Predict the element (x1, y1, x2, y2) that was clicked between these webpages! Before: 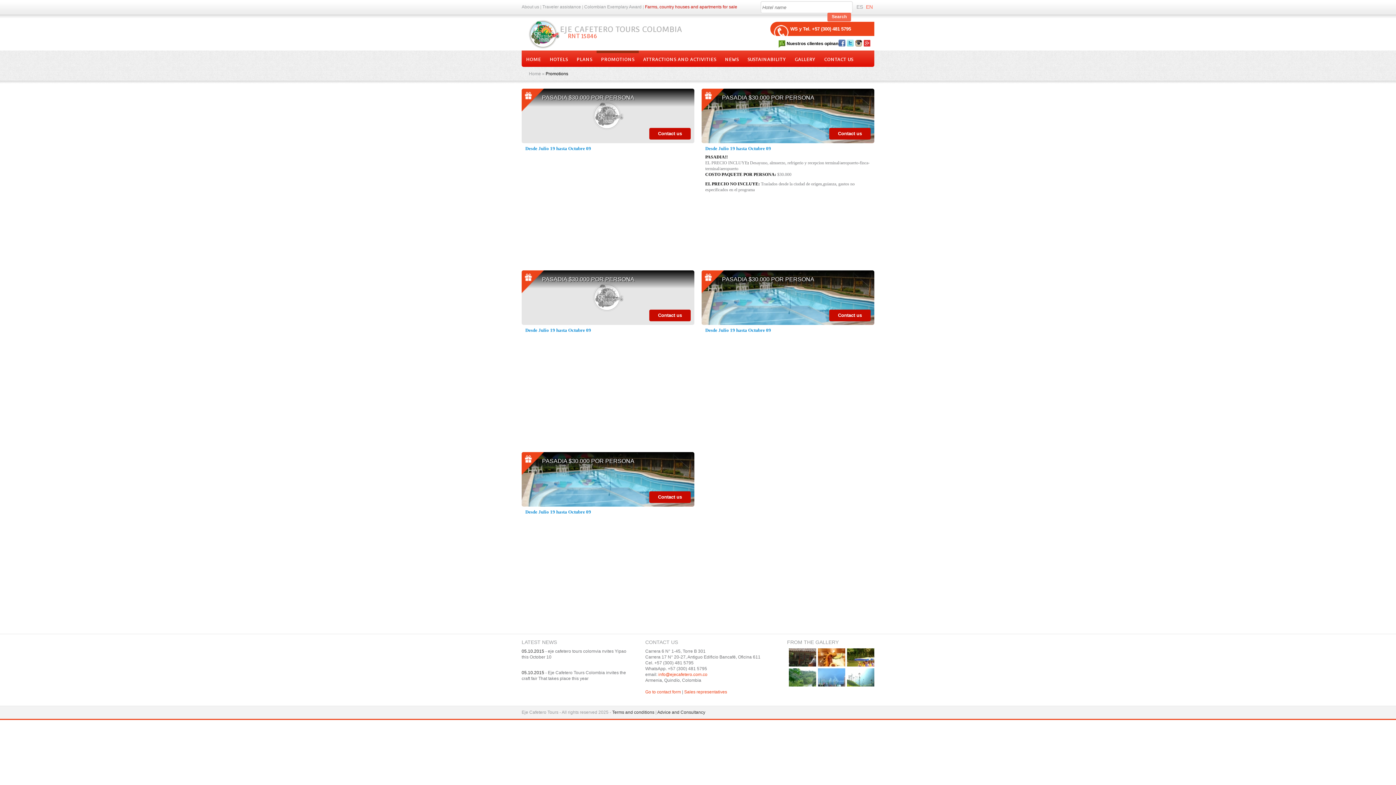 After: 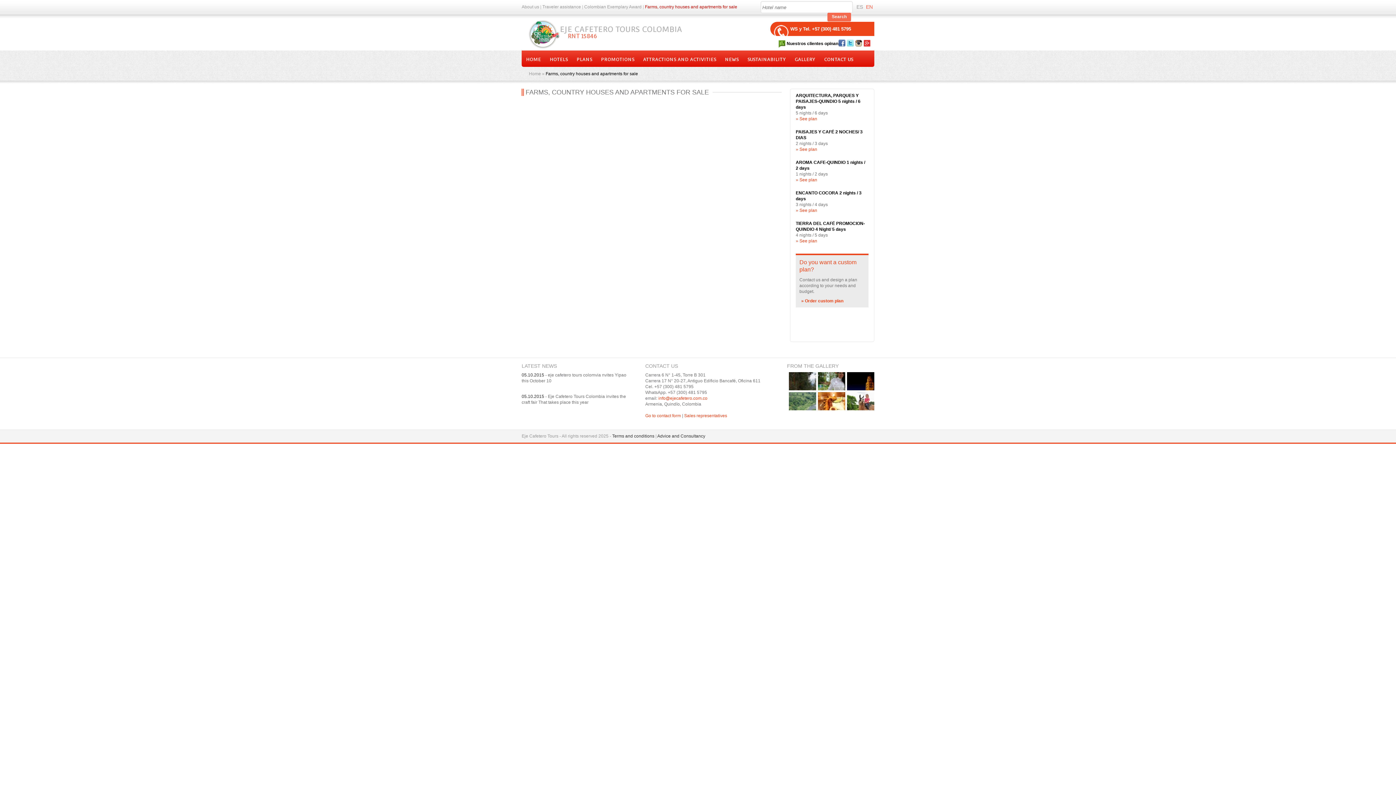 Action: label: Farms, country houses and apartments for sale bbox: (645, 4, 737, 9)